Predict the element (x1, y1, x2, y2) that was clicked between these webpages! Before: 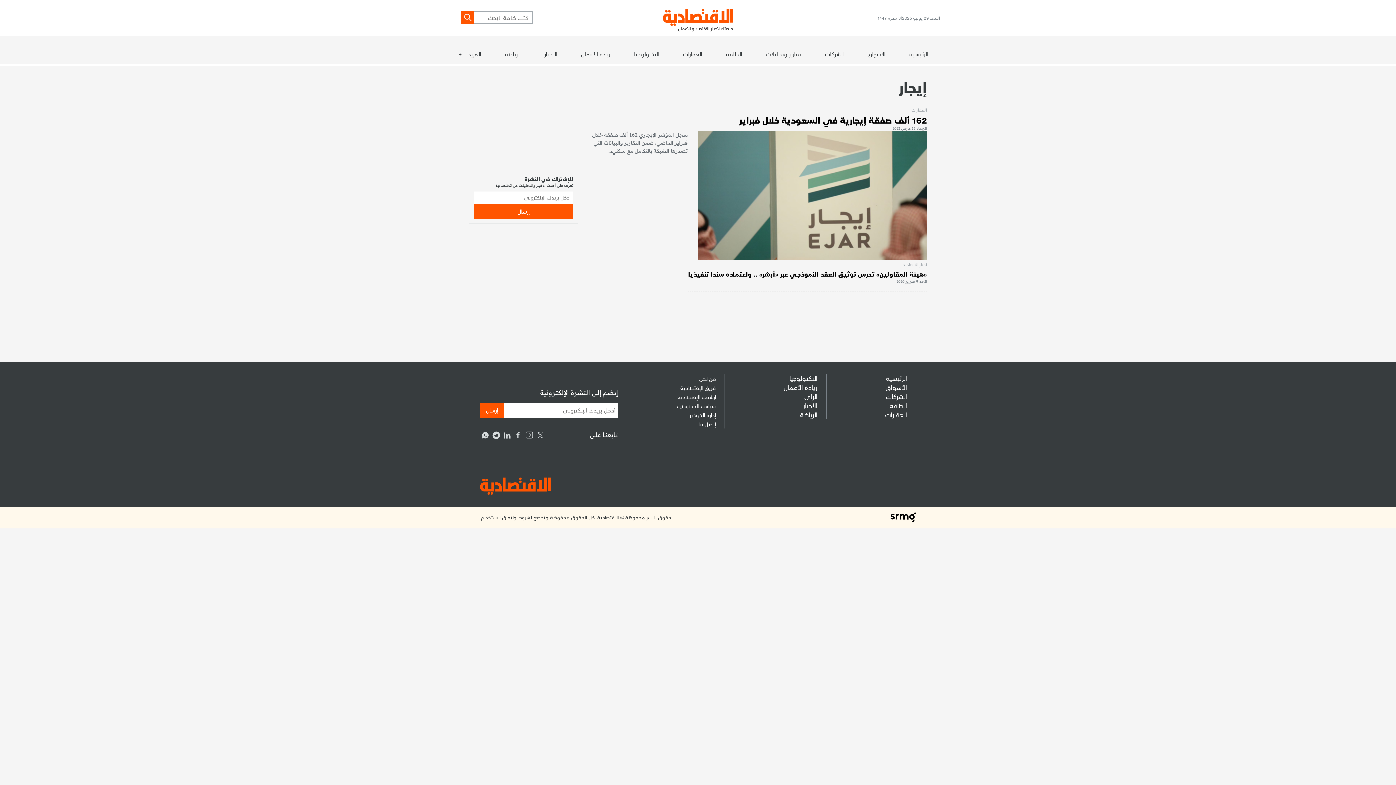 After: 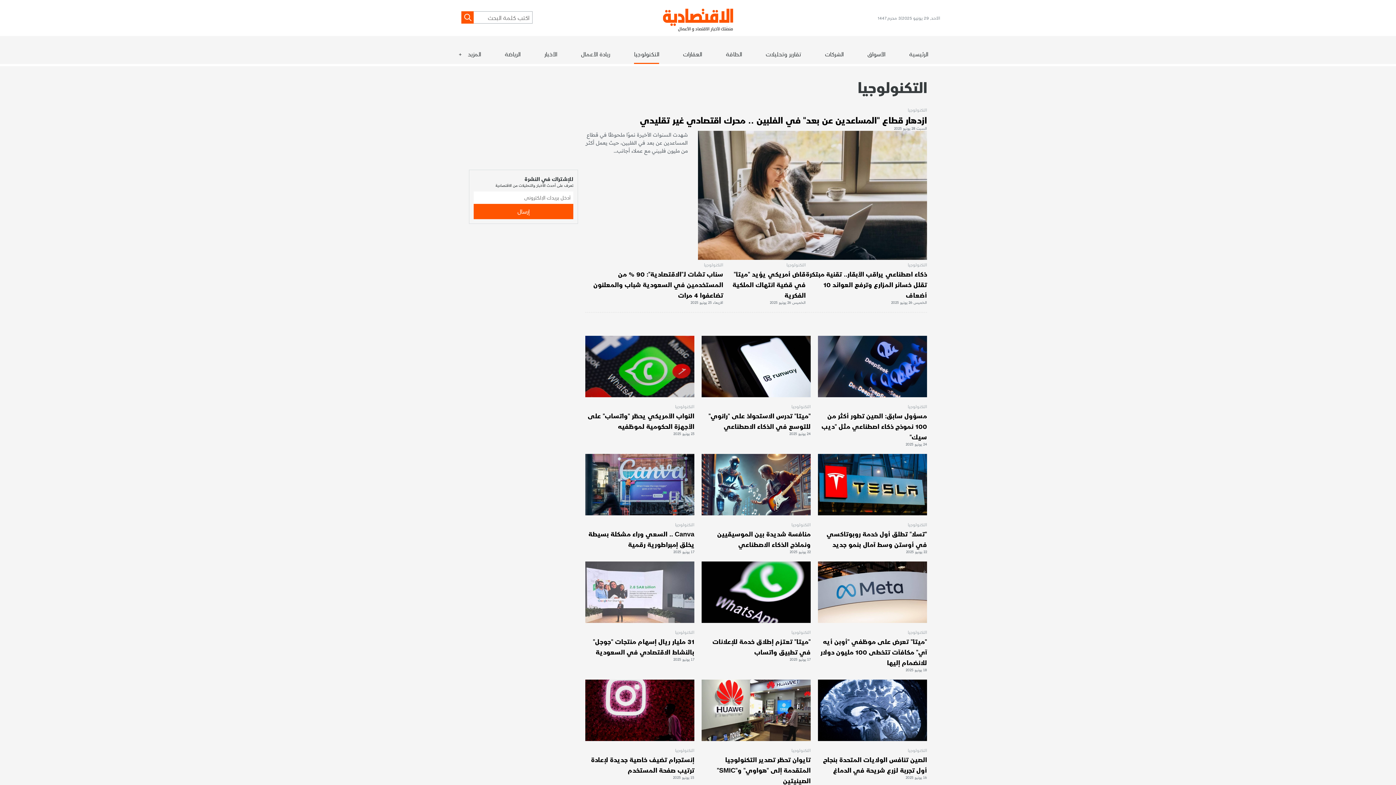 Action: bbox: (634, 49, 659, 63) label: التكنولوجيا